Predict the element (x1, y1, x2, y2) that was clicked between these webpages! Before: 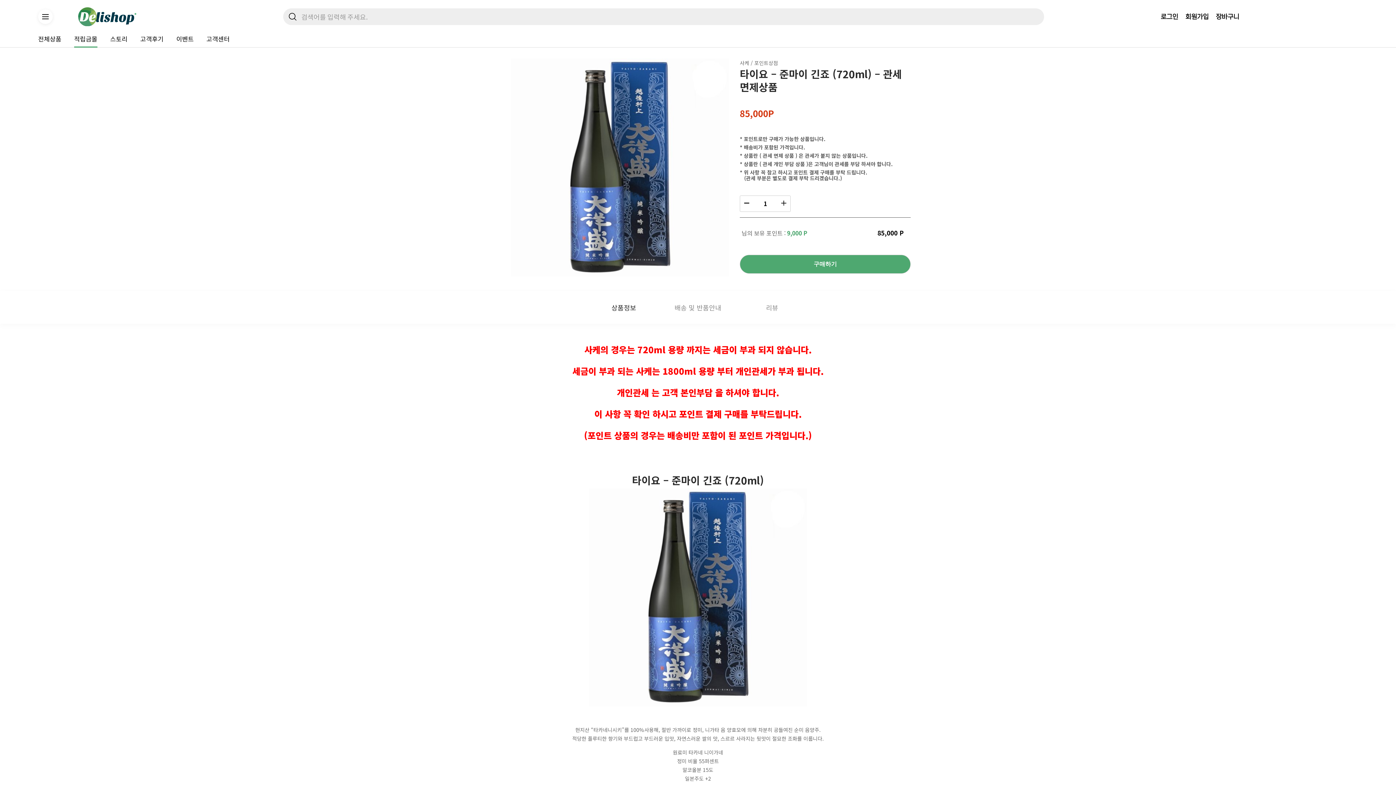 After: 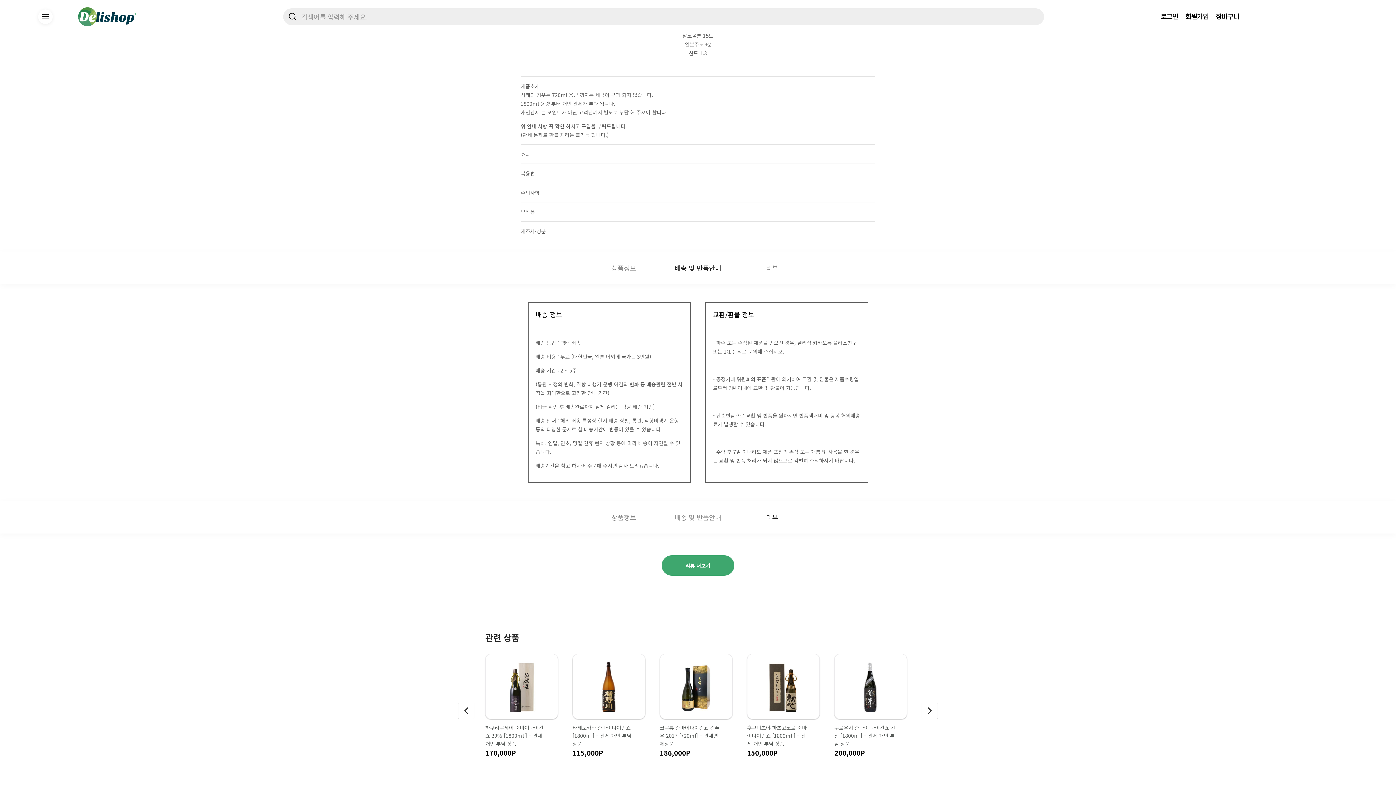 Action: label: 배송 및 반품안내 bbox: (661, 291, 735, 323)